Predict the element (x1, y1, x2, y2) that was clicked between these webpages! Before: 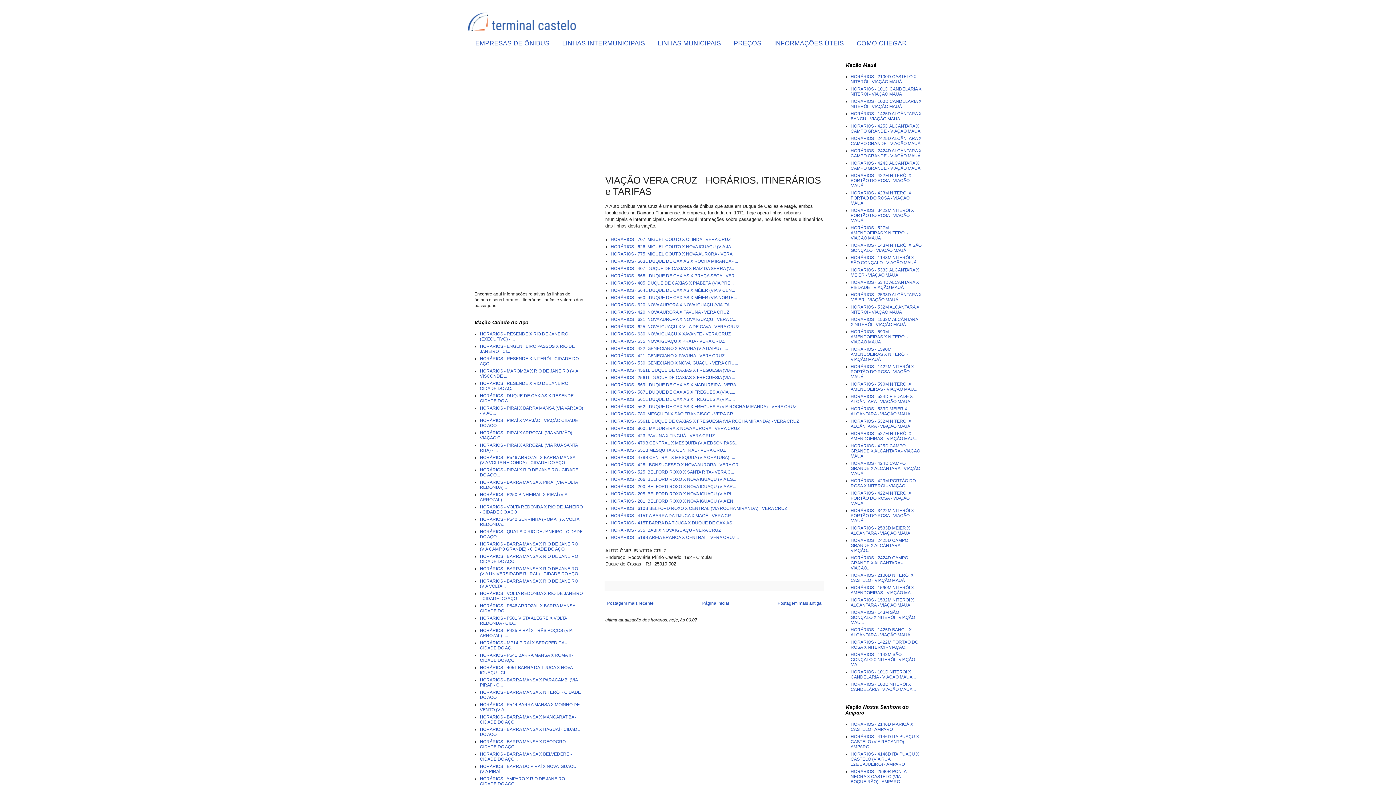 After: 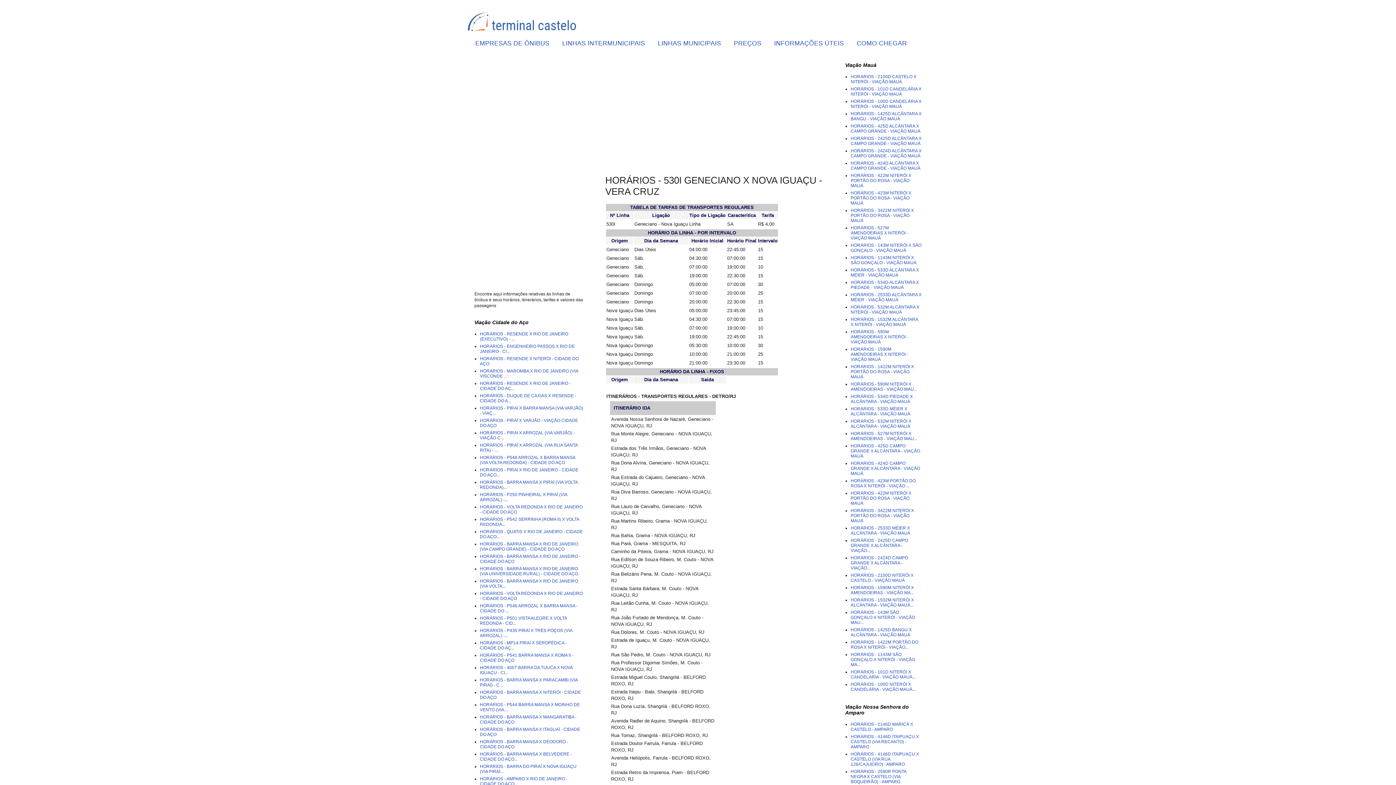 Action: label: HORÁRIOS - 530I GENECIANO X NOVA IGUAÇU - VERA CRU... bbox: (610, 360, 738, 365)